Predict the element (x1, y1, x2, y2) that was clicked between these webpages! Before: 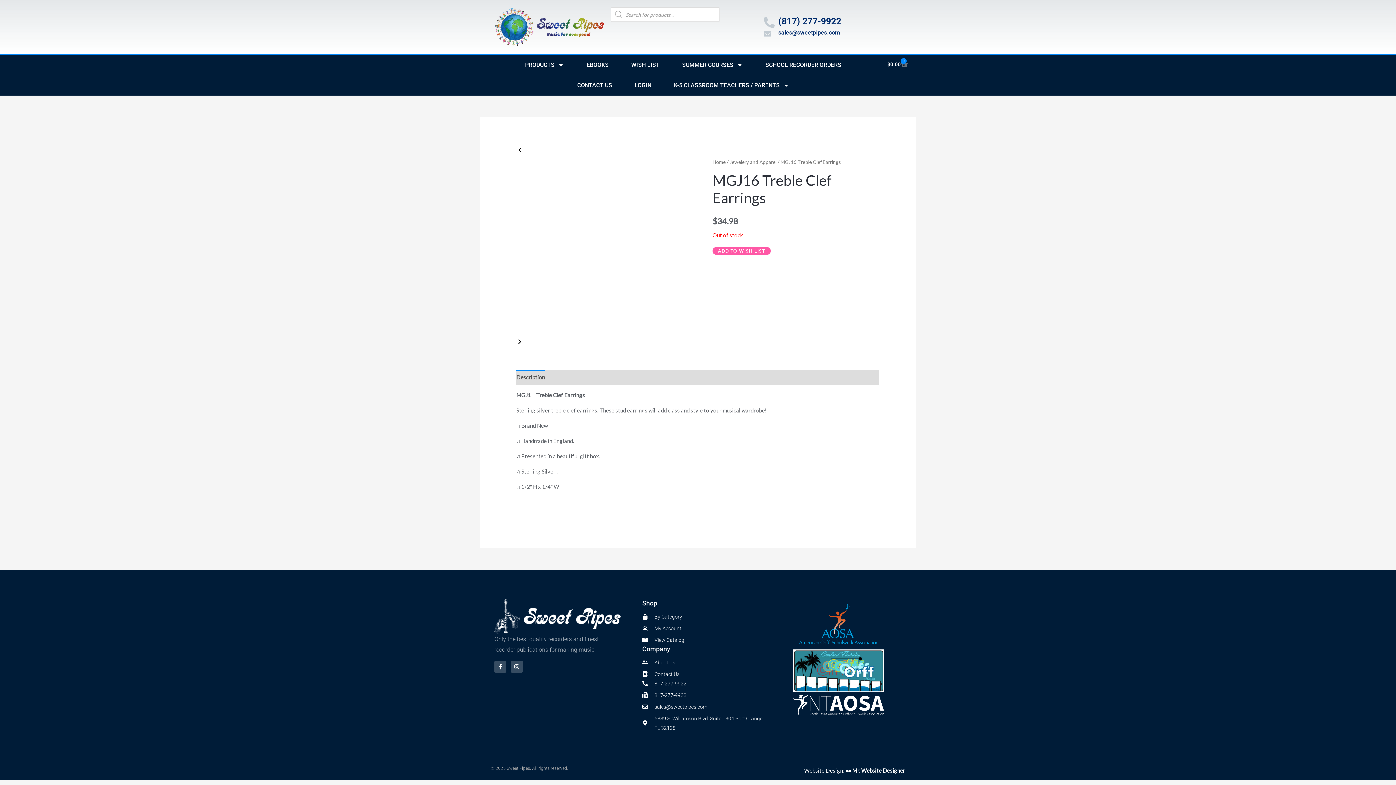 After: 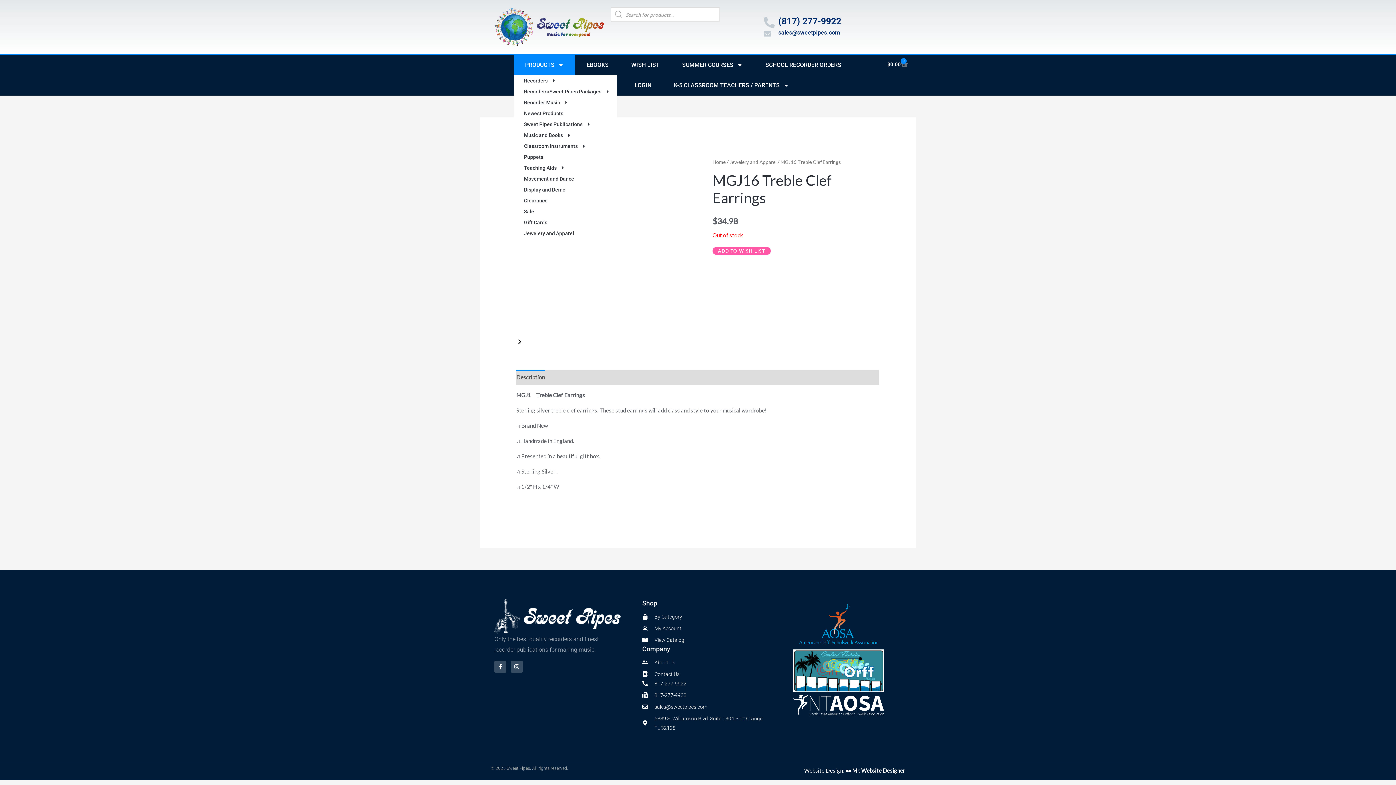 Action: bbox: (513, 55, 575, 75) label: PRODUCTS